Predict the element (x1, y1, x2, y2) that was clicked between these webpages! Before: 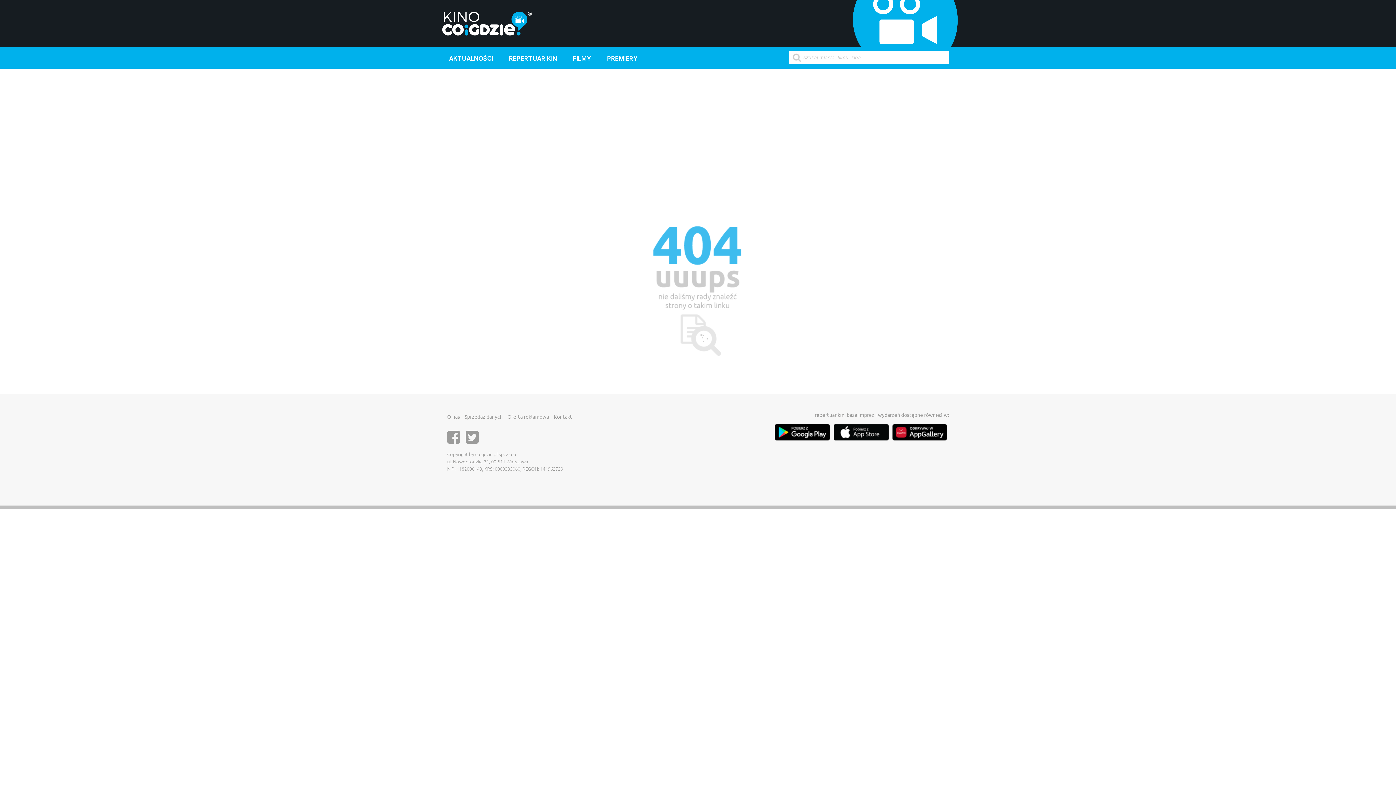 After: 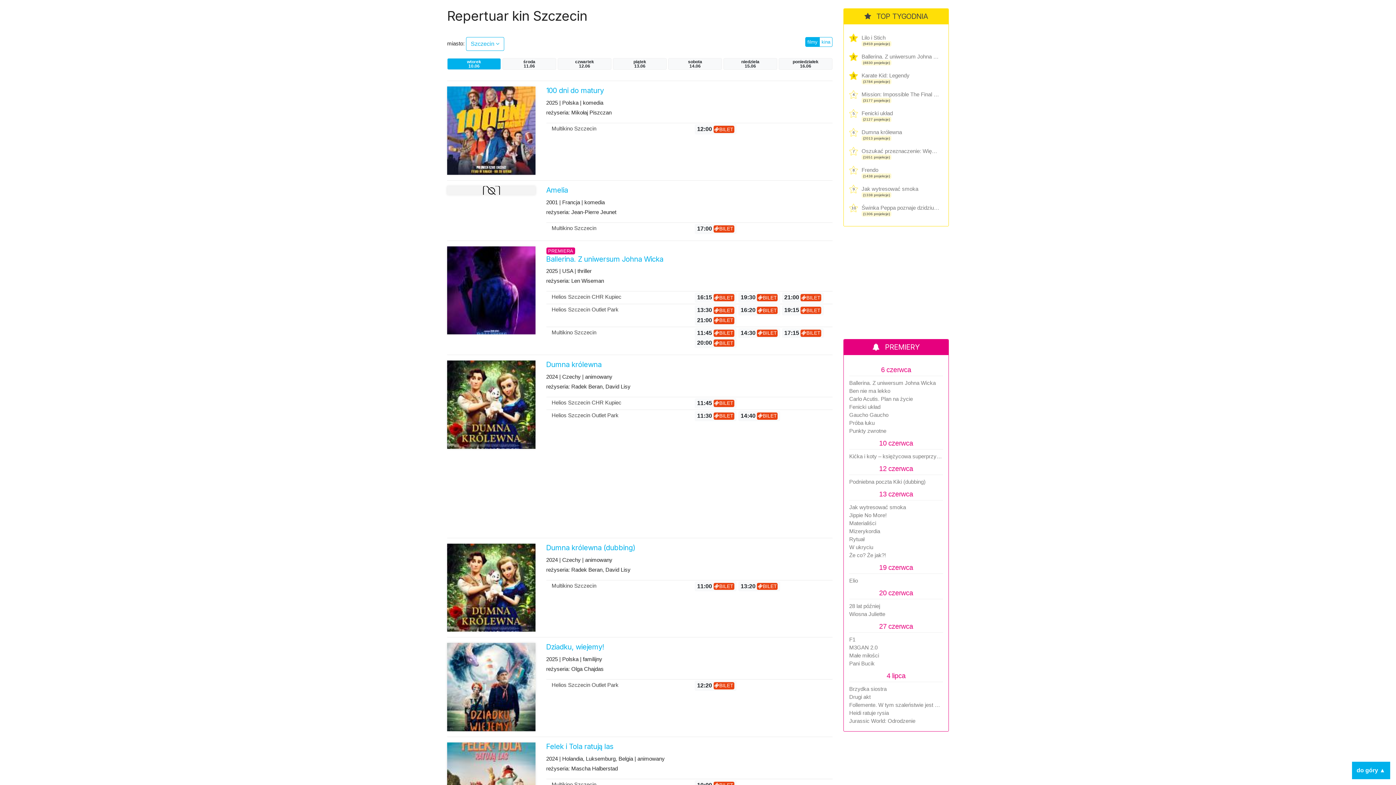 Action: bbox: (503, 50, 562, 68) label: REPERTUAR KIN